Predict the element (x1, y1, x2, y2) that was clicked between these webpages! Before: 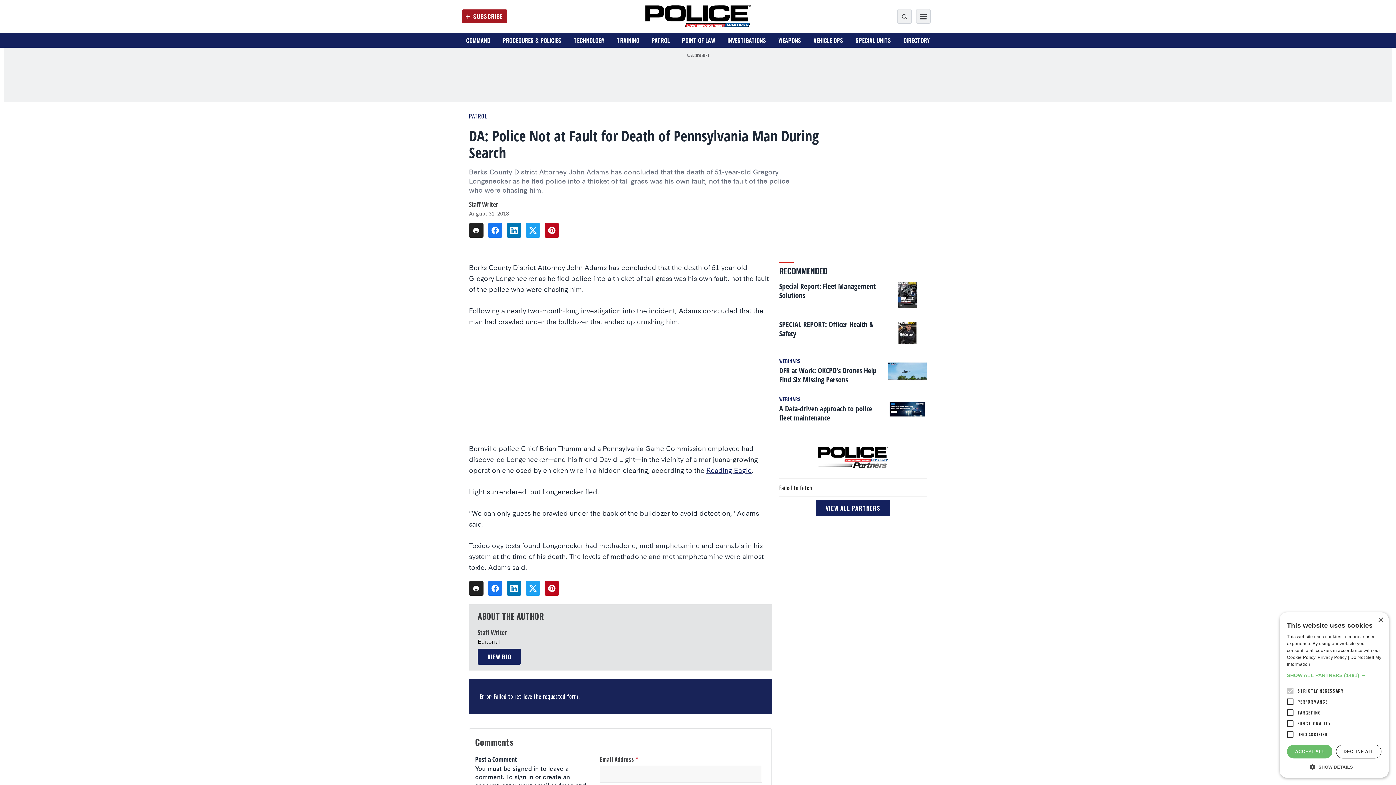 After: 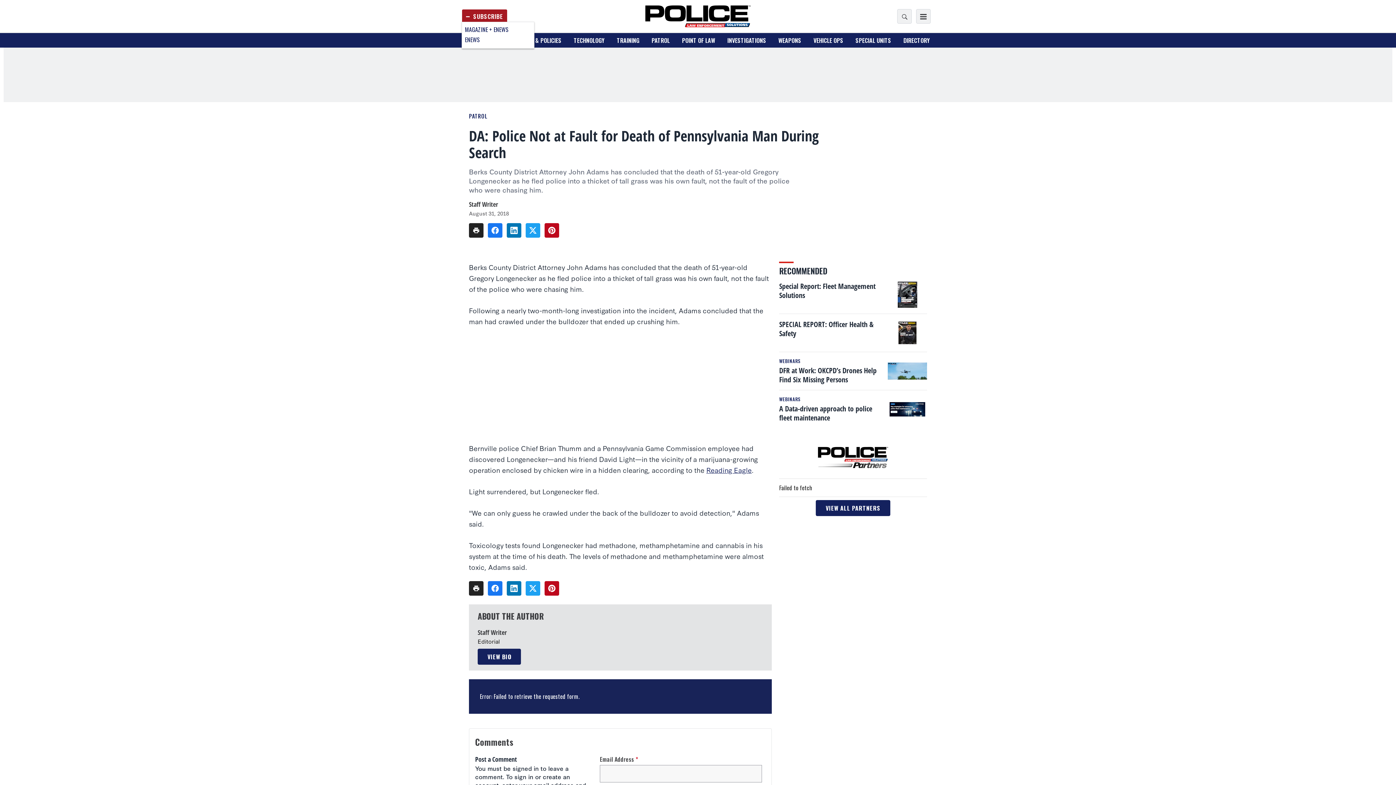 Action: bbox: (461, 9, 507, 23) label: Subscribe